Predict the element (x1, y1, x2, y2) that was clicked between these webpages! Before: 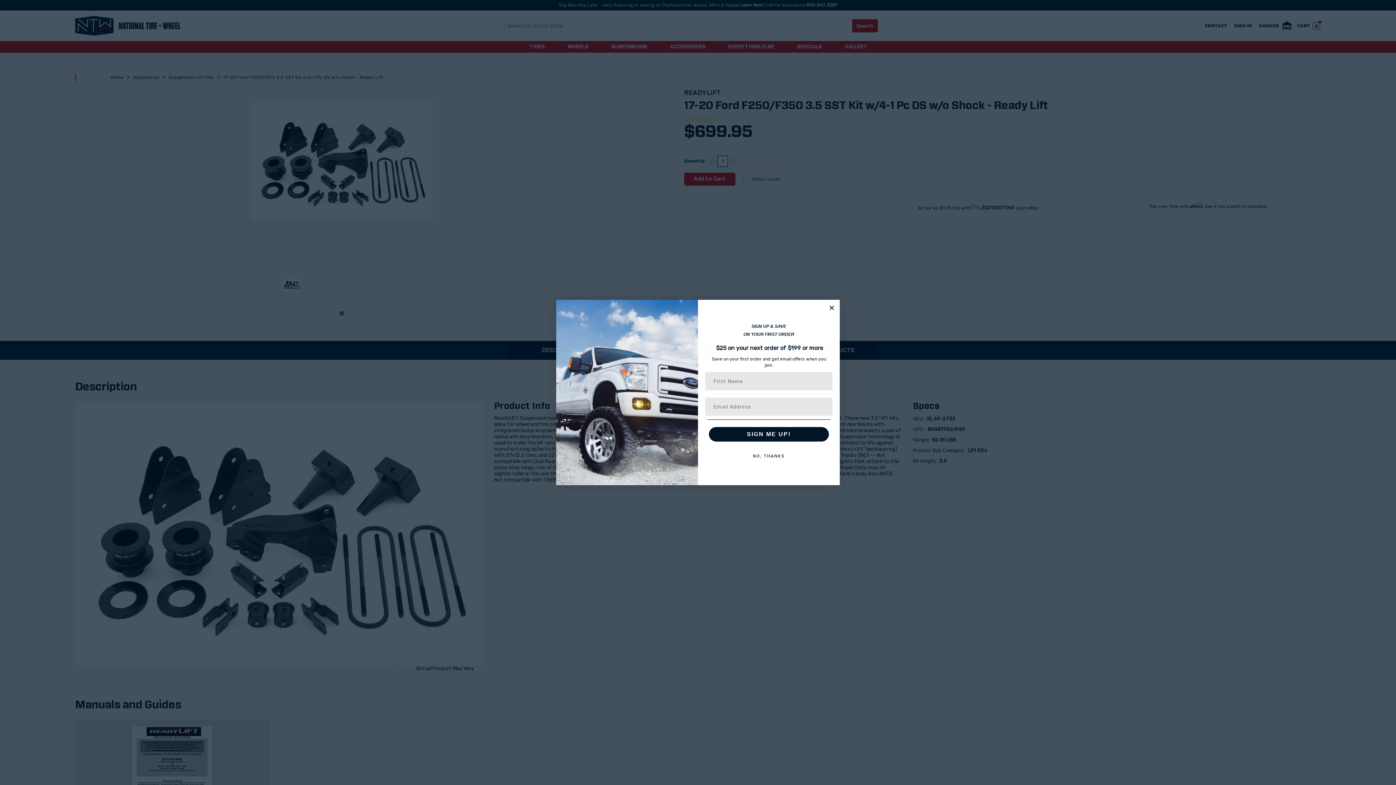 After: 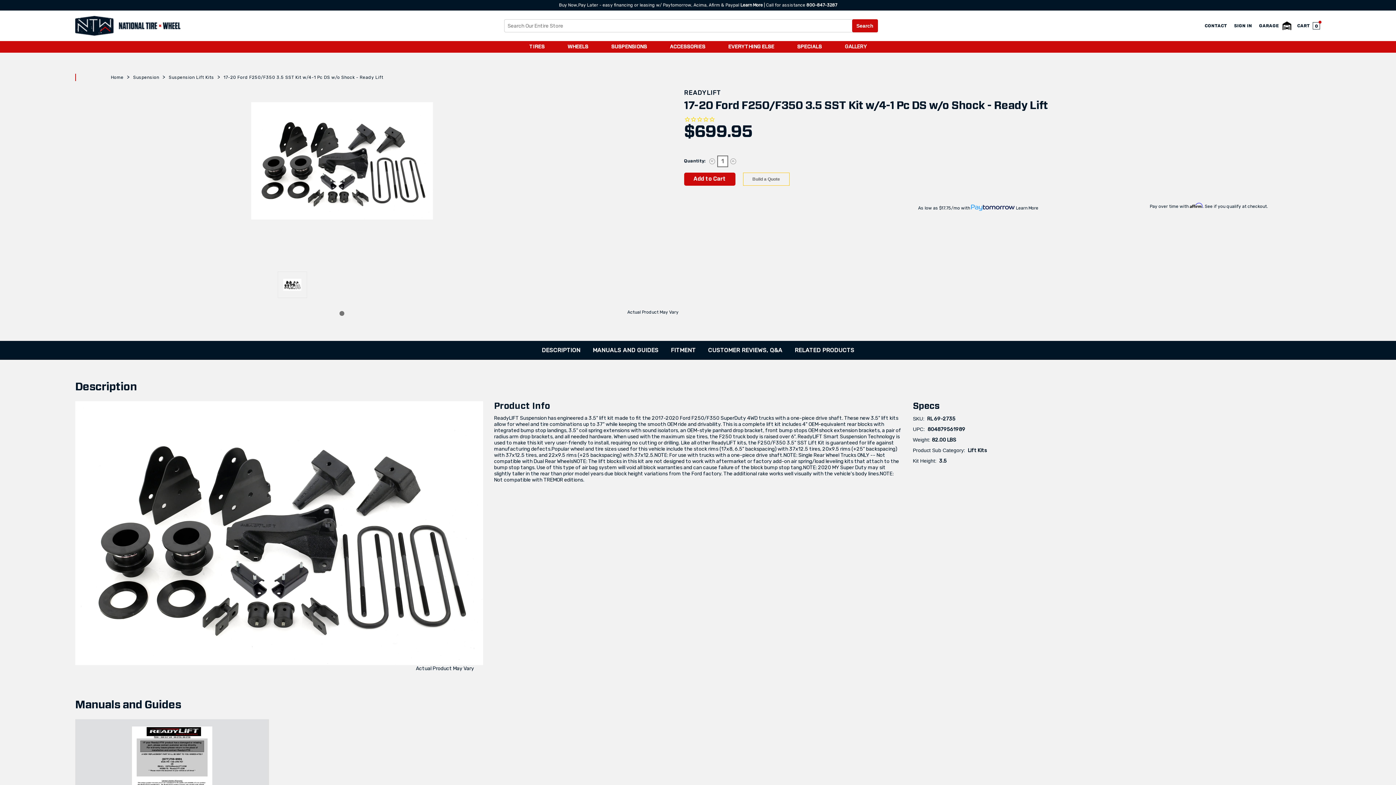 Action: label: Close dialog bbox: (827, 303, 836, 312)